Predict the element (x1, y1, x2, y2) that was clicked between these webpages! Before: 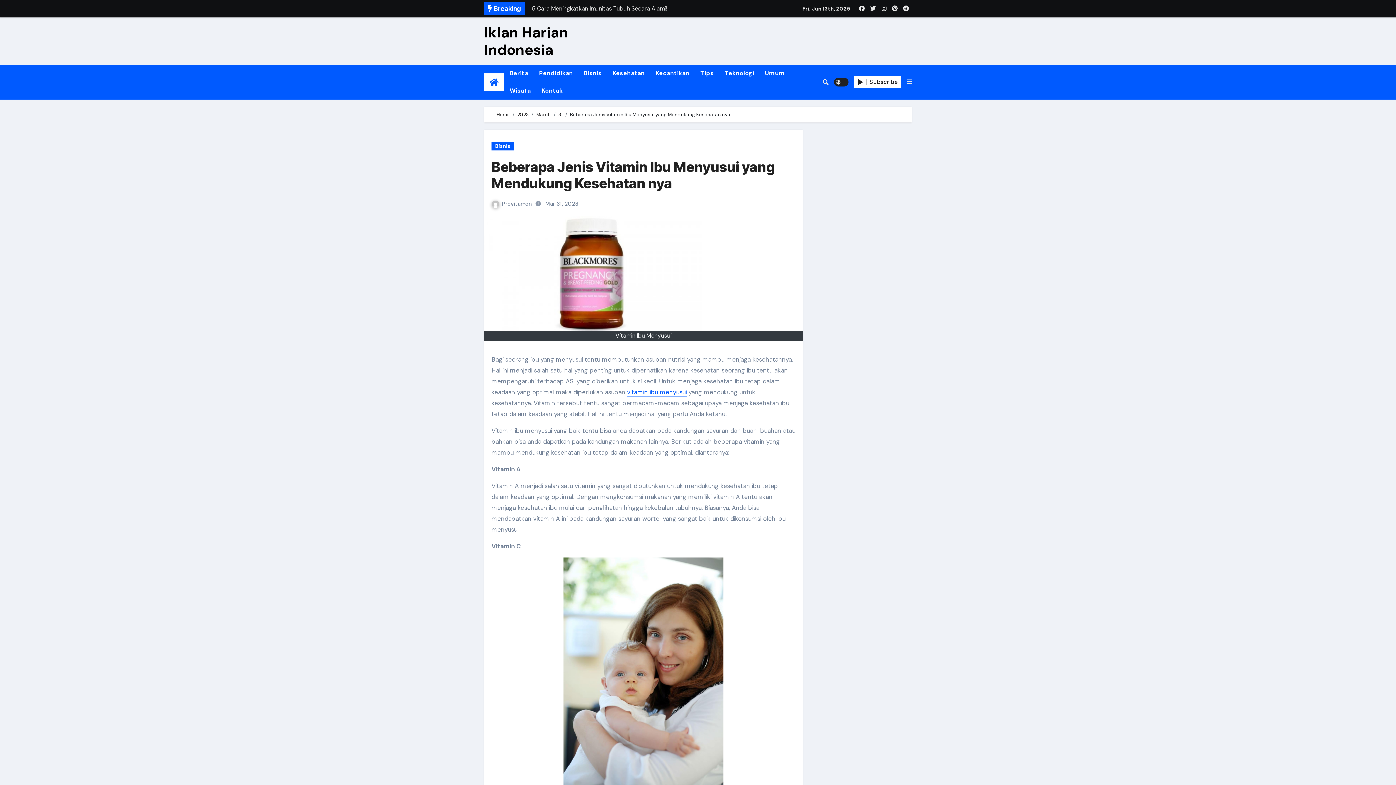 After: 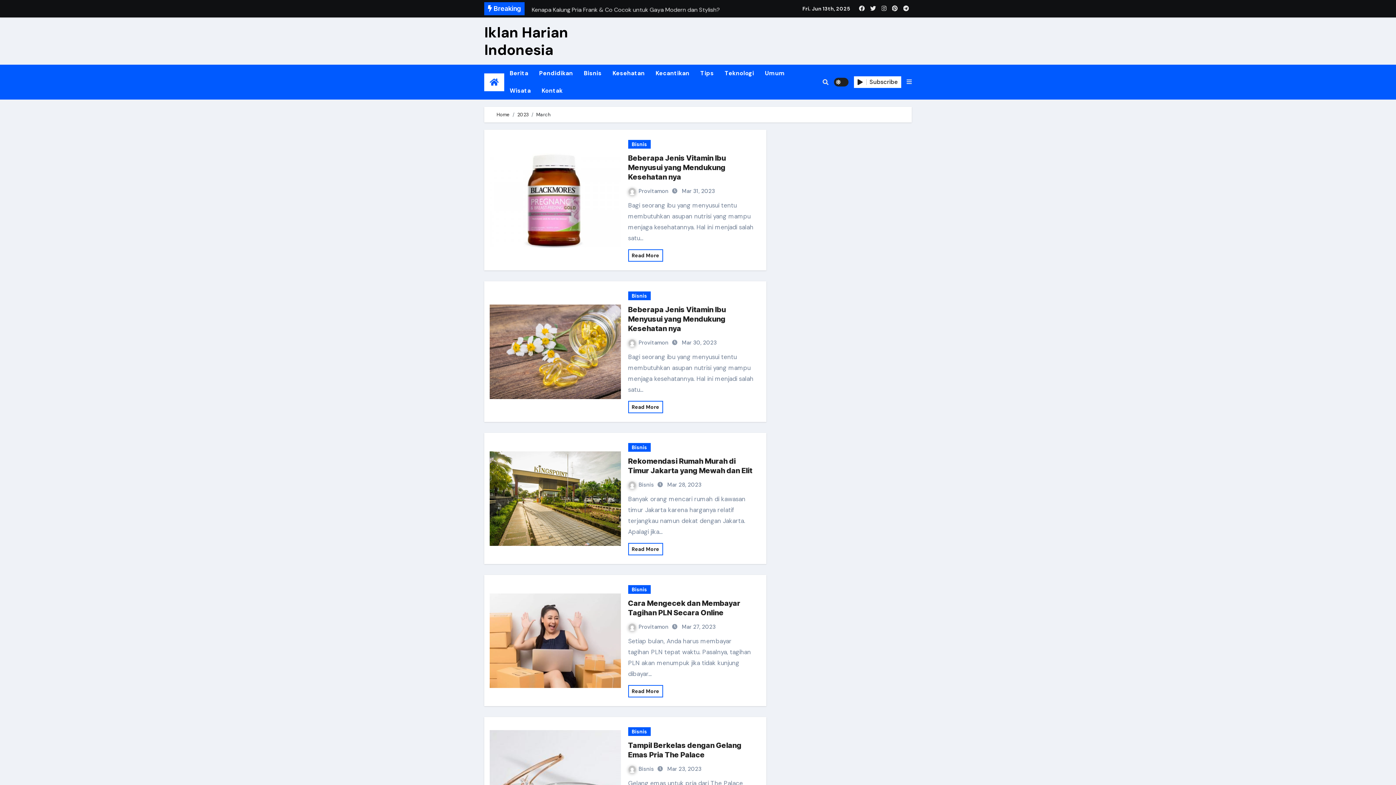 Action: label: March bbox: (536, 111, 550, 117)